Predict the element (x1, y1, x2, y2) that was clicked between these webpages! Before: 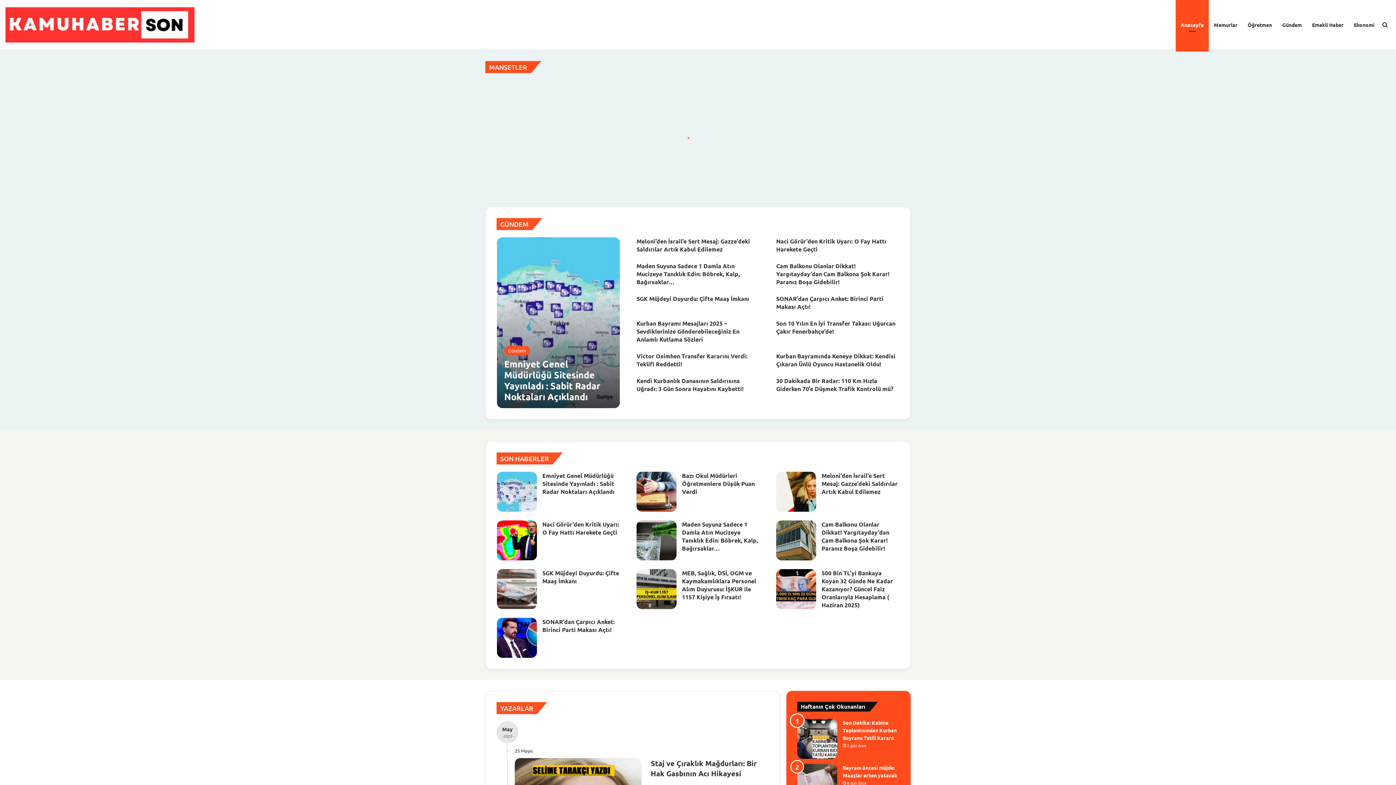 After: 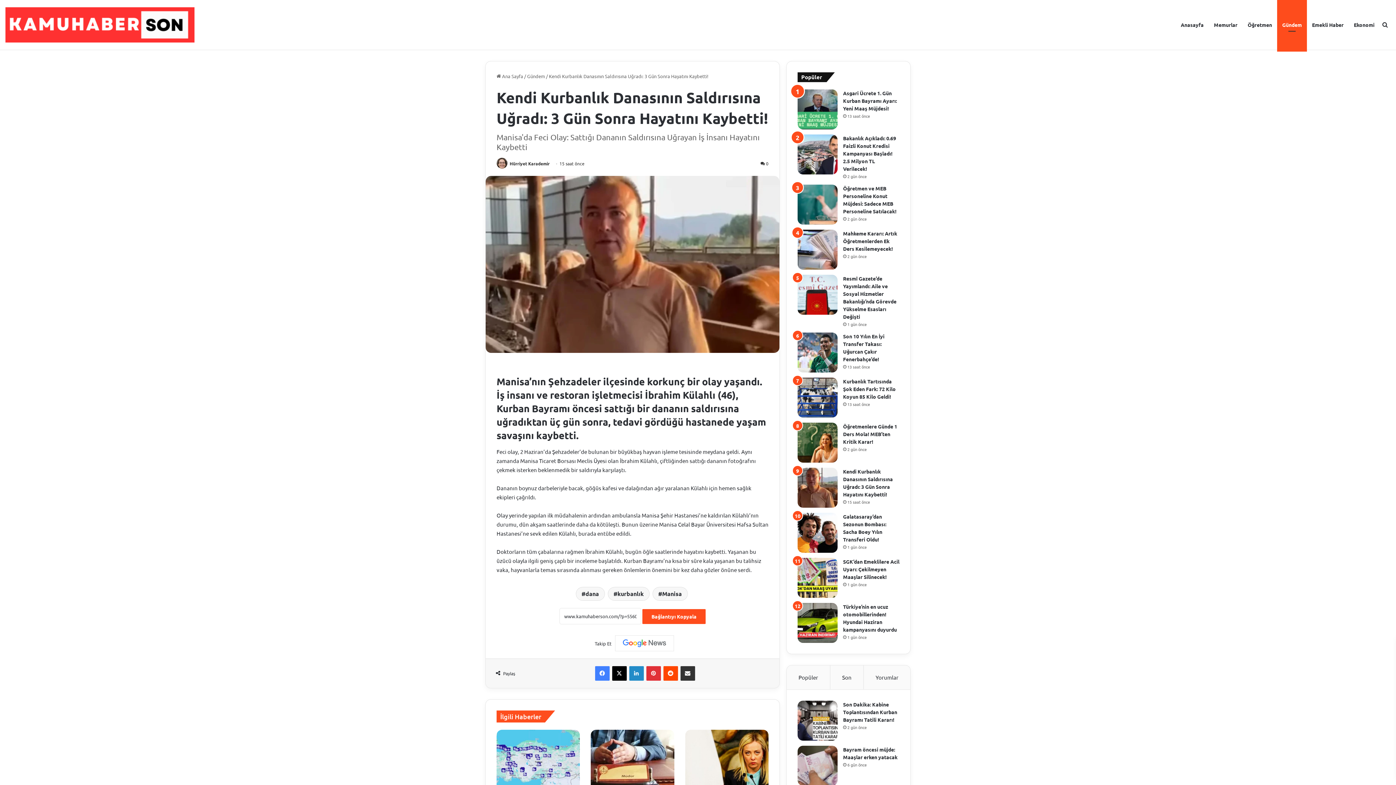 Action: label: Kendi Kurbanlık Danasının Saldırısına Uğradı: 3 Gün Sonra Hayatını Kaybetti! bbox: (636, 377, 743, 392)